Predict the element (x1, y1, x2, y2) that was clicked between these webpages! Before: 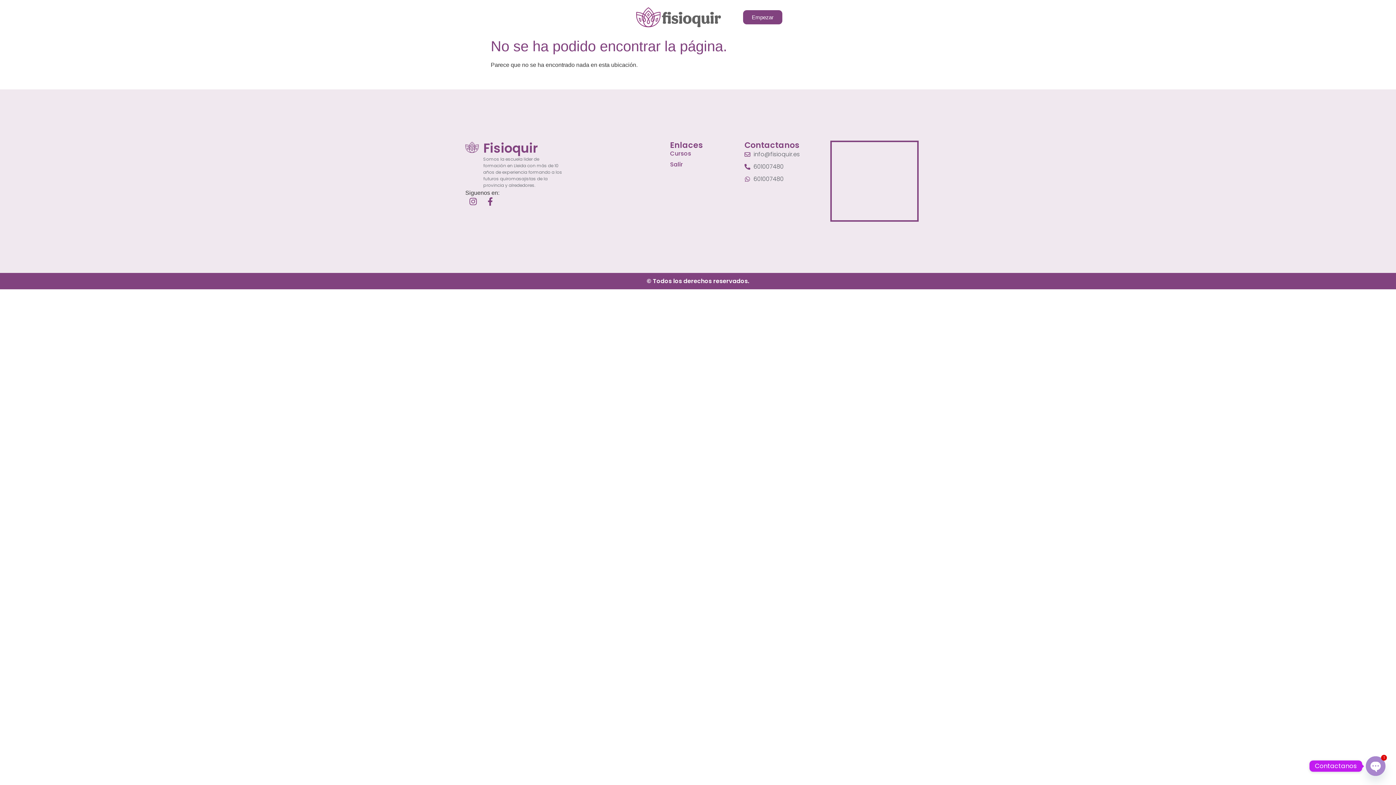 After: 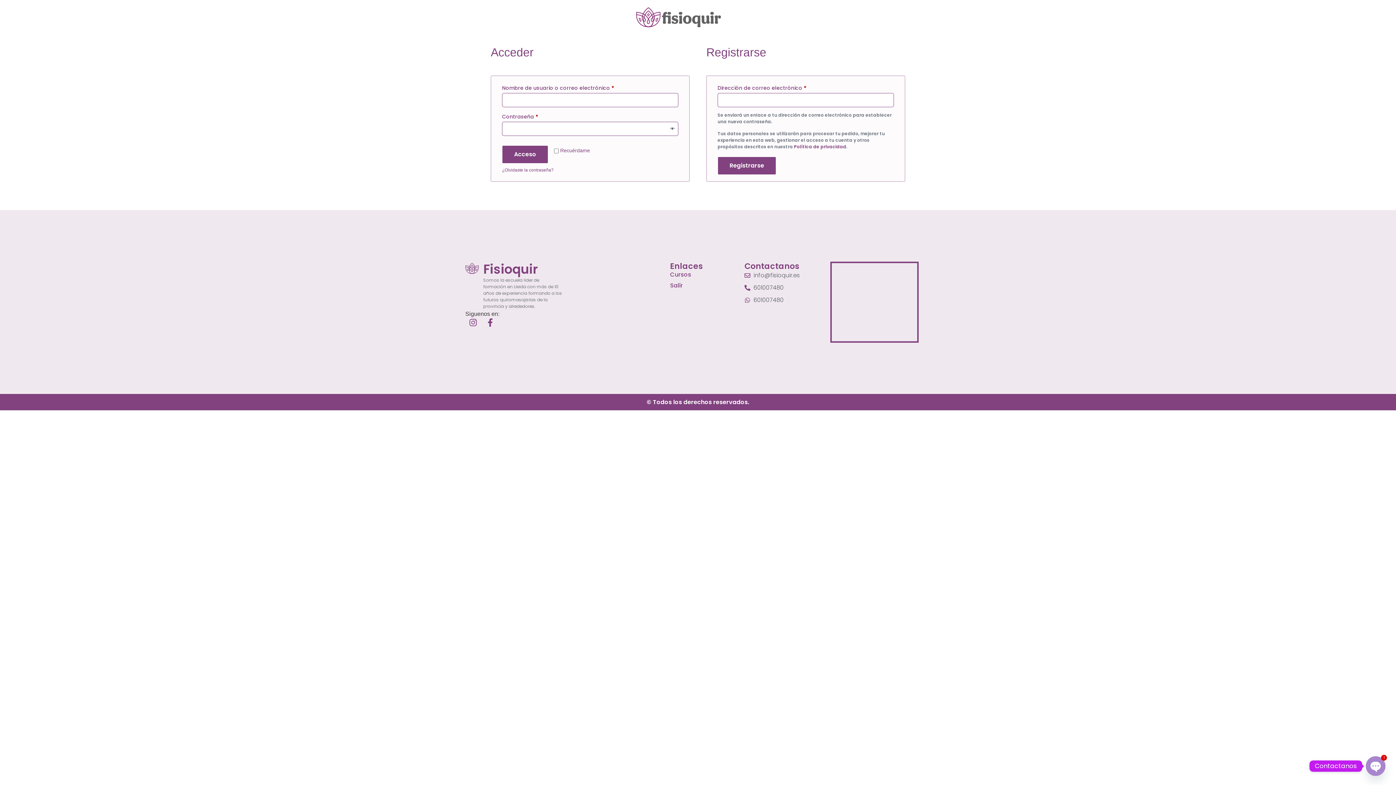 Action: label: Empezar bbox: (743, 10, 782, 24)